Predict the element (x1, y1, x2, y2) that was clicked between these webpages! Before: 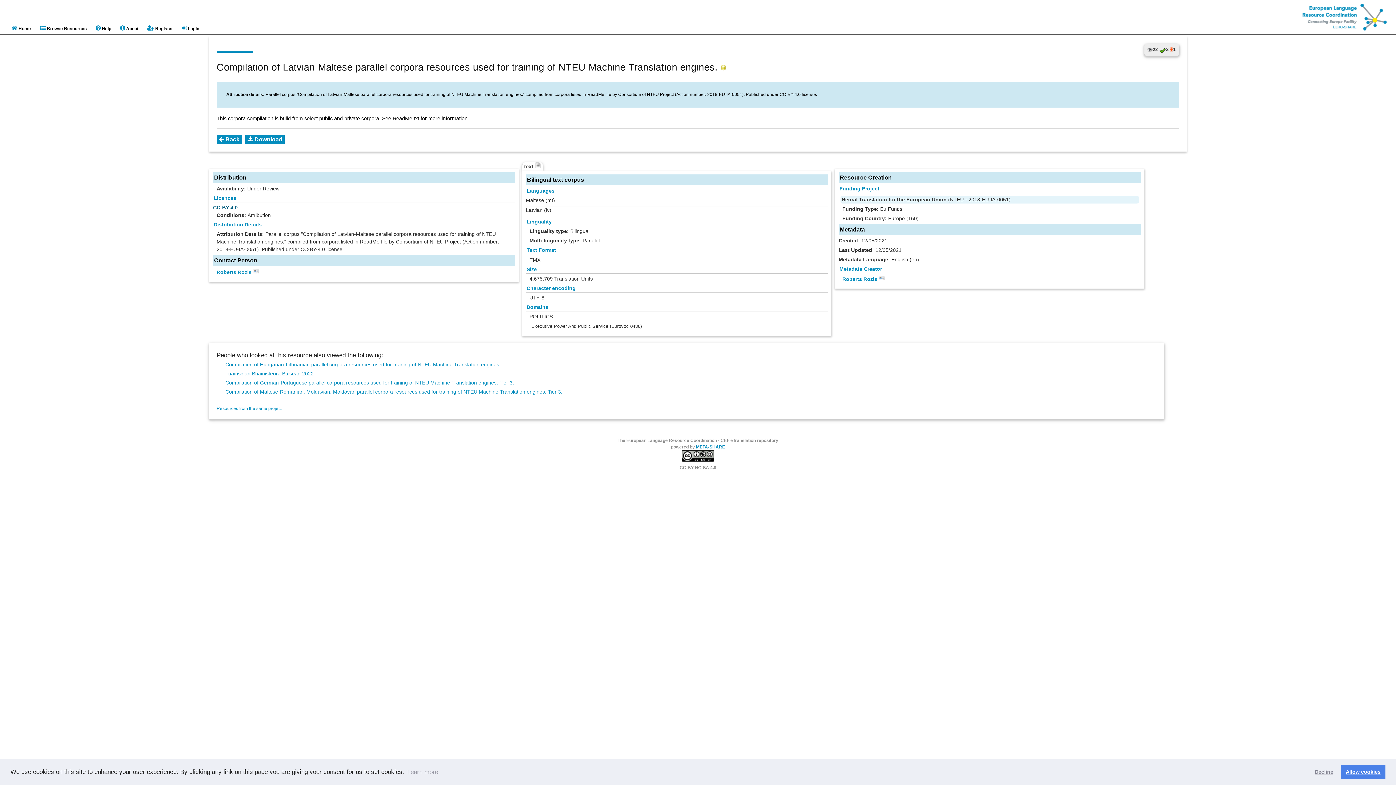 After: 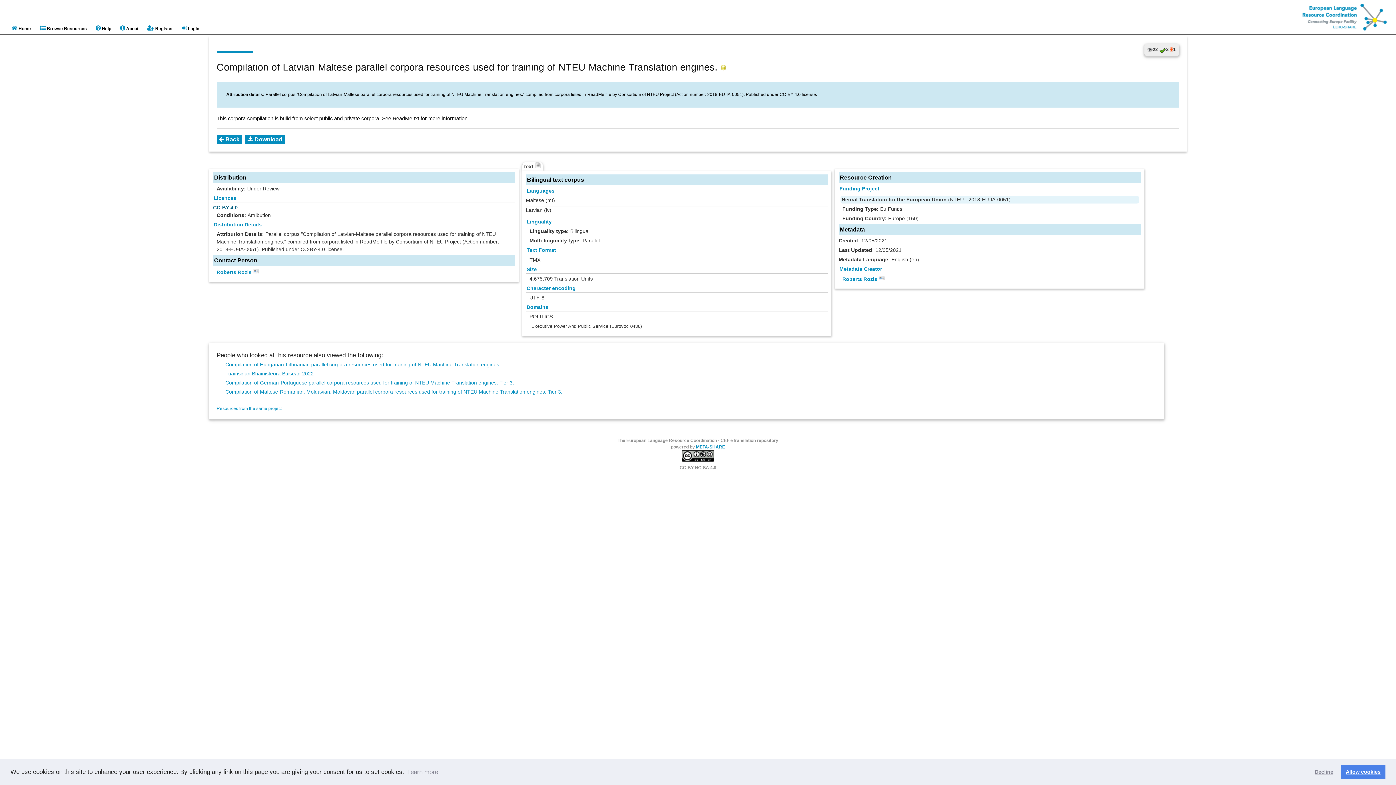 Action: label: learn more about cookies bbox: (406, 766, 439, 778)